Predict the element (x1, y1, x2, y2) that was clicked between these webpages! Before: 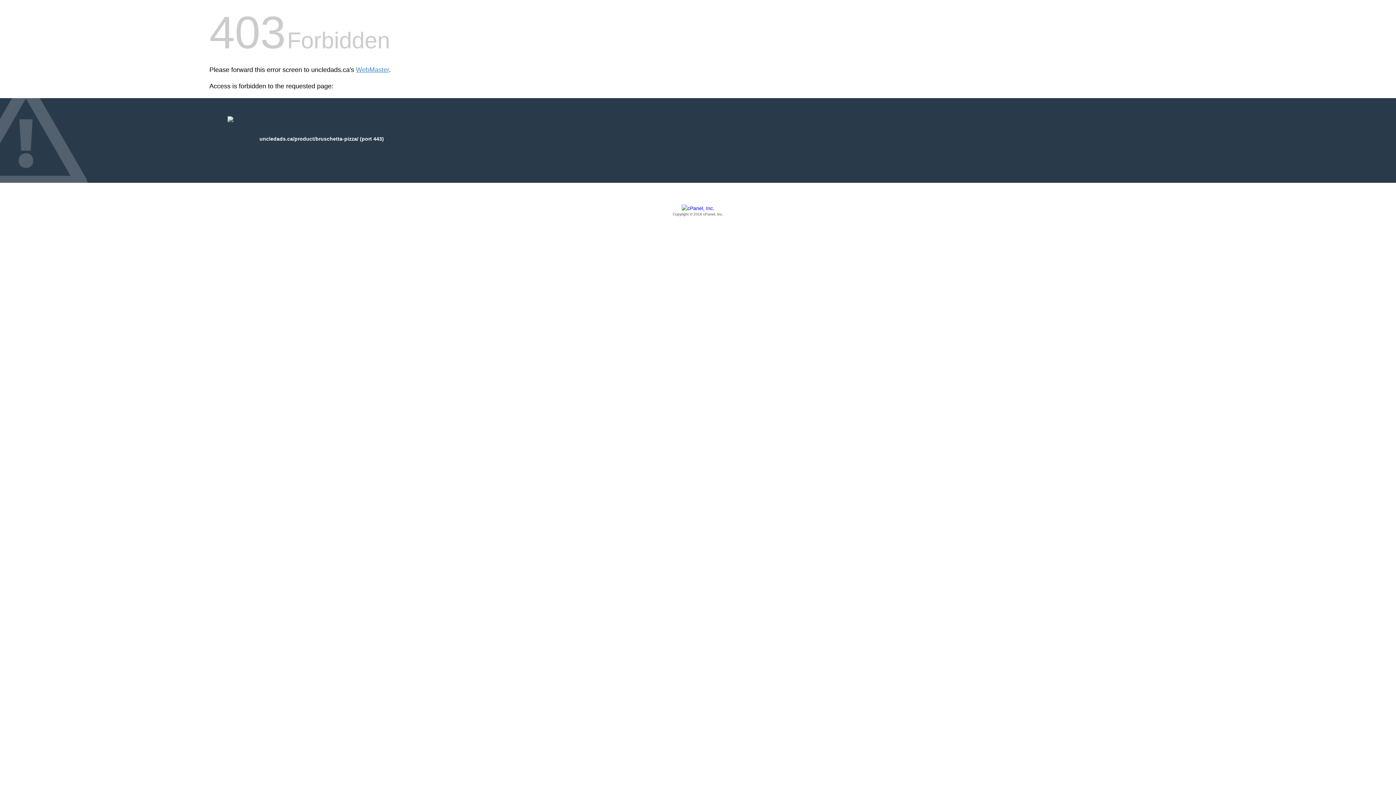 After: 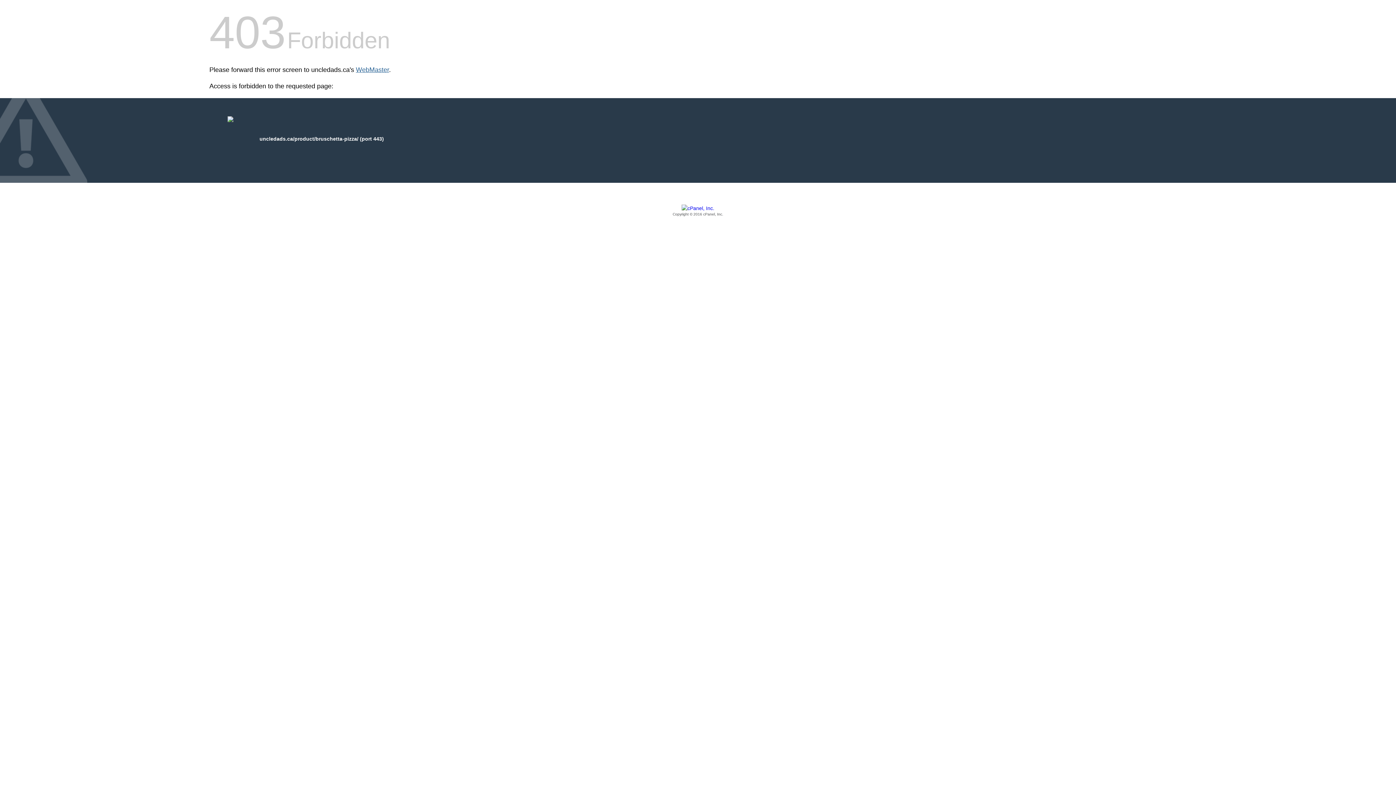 Action: bbox: (356, 66, 389, 73) label: WebMaster